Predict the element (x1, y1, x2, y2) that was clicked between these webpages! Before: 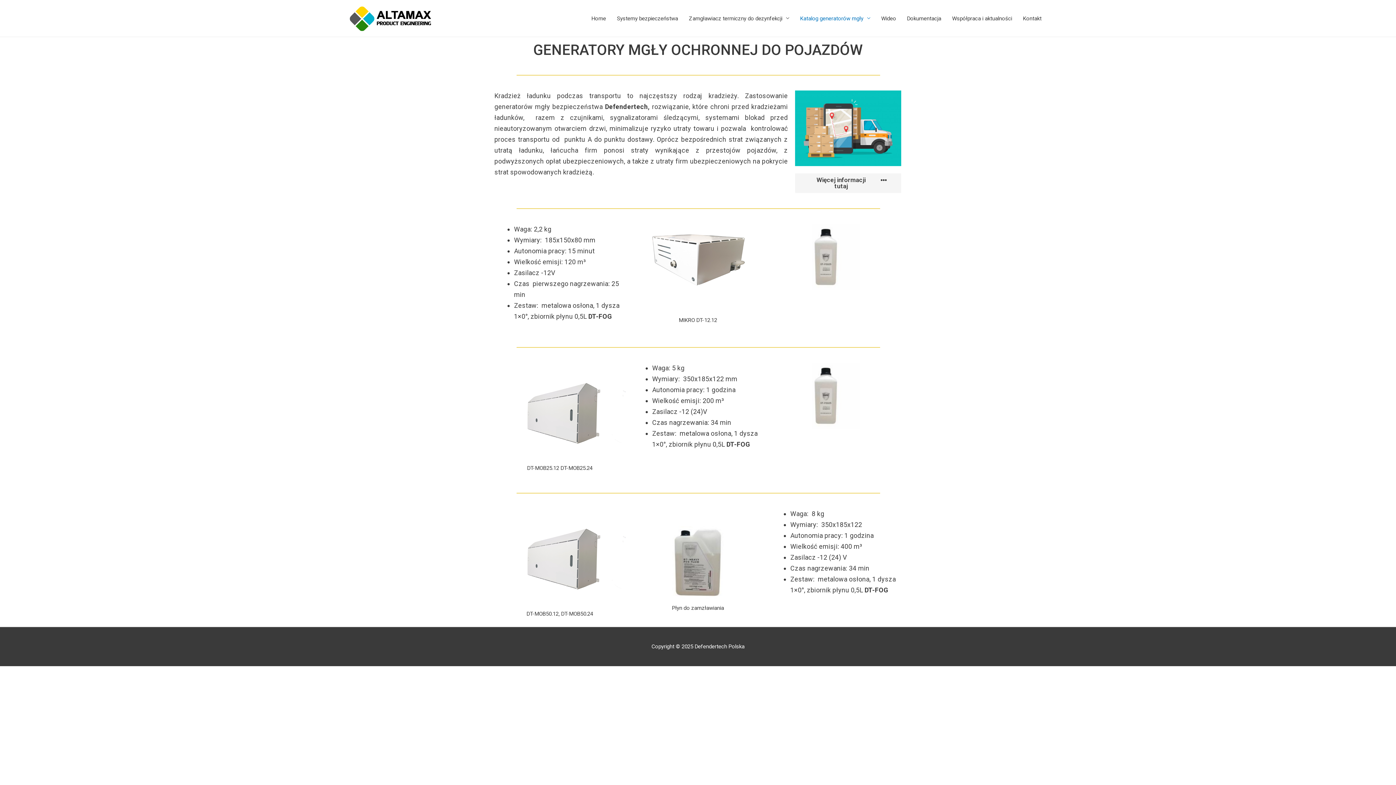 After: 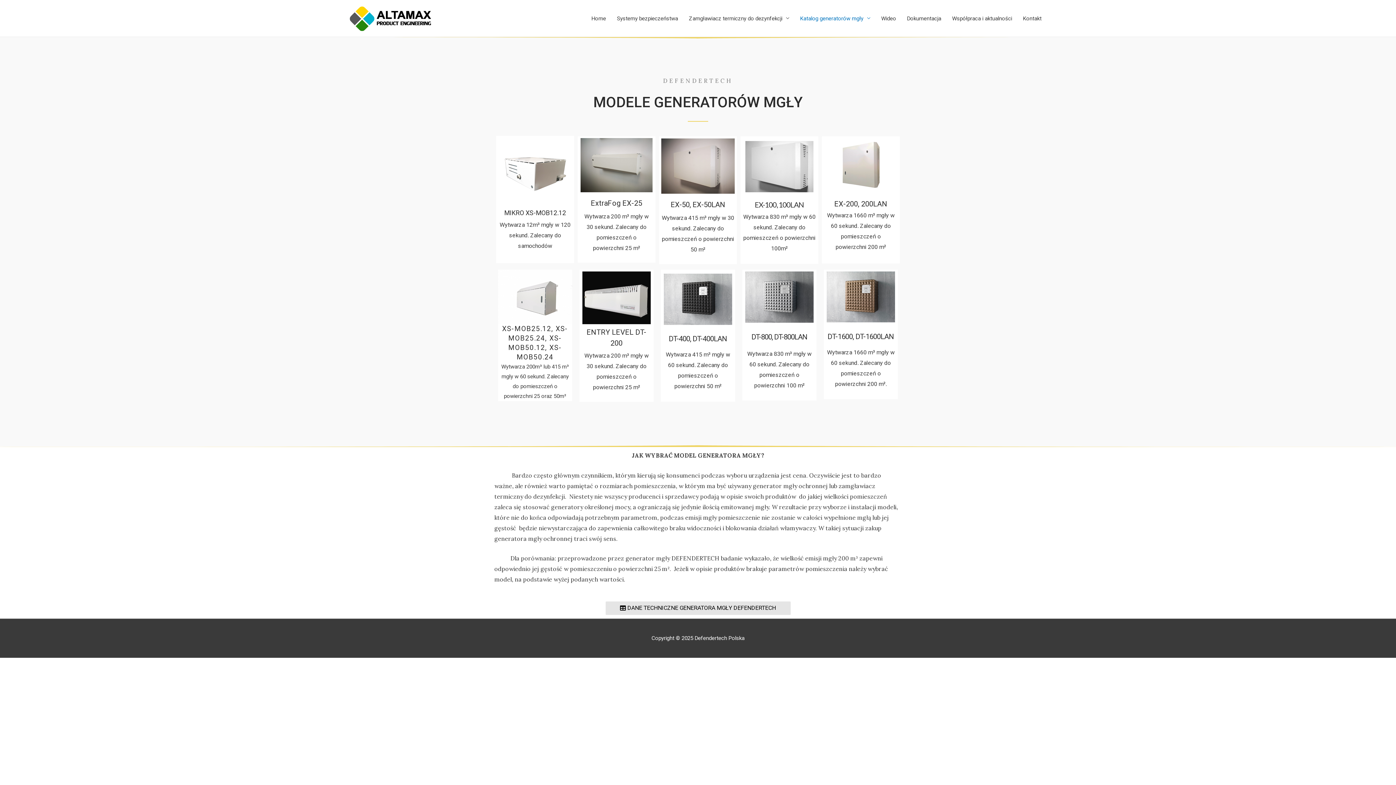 Action: bbox: (794, 0, 876, 36) label: Katalog generatorów mgły